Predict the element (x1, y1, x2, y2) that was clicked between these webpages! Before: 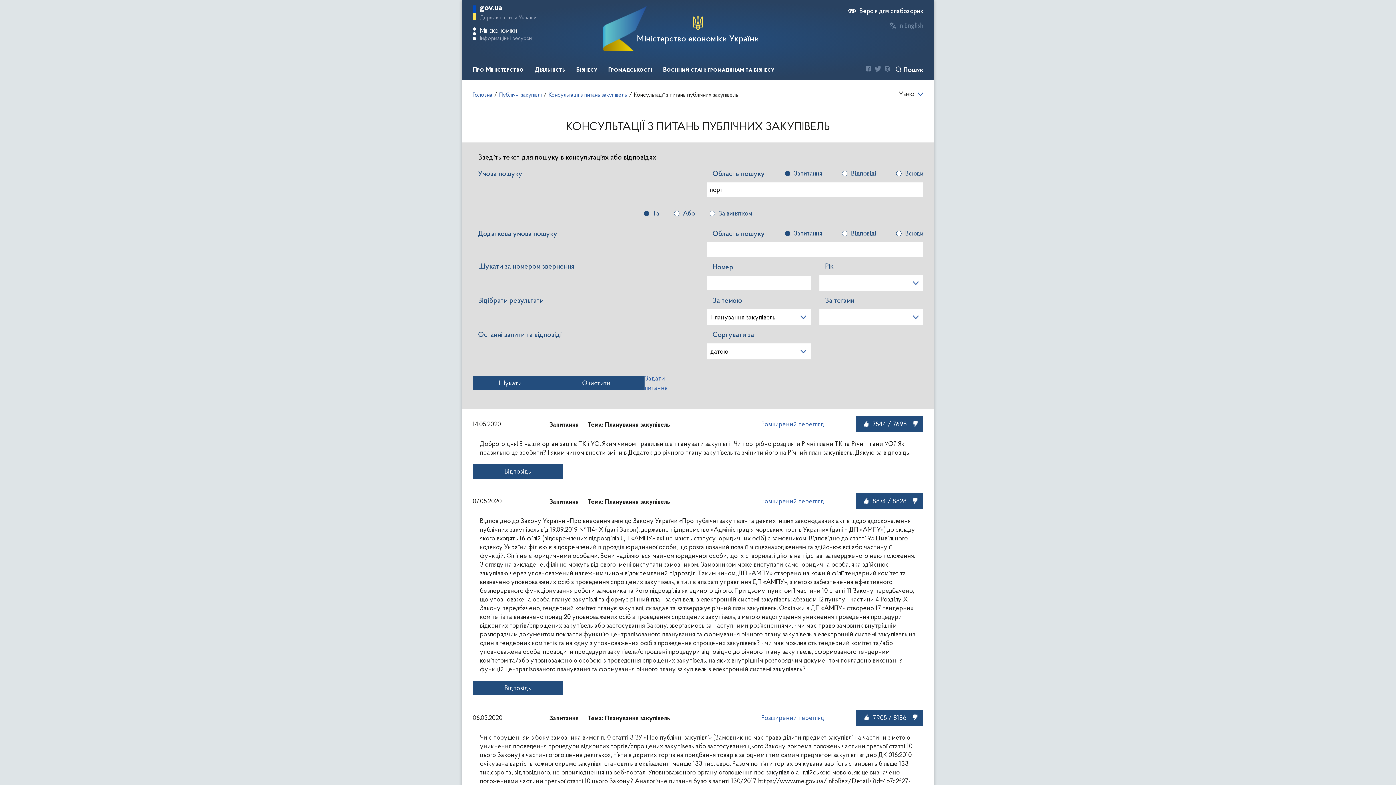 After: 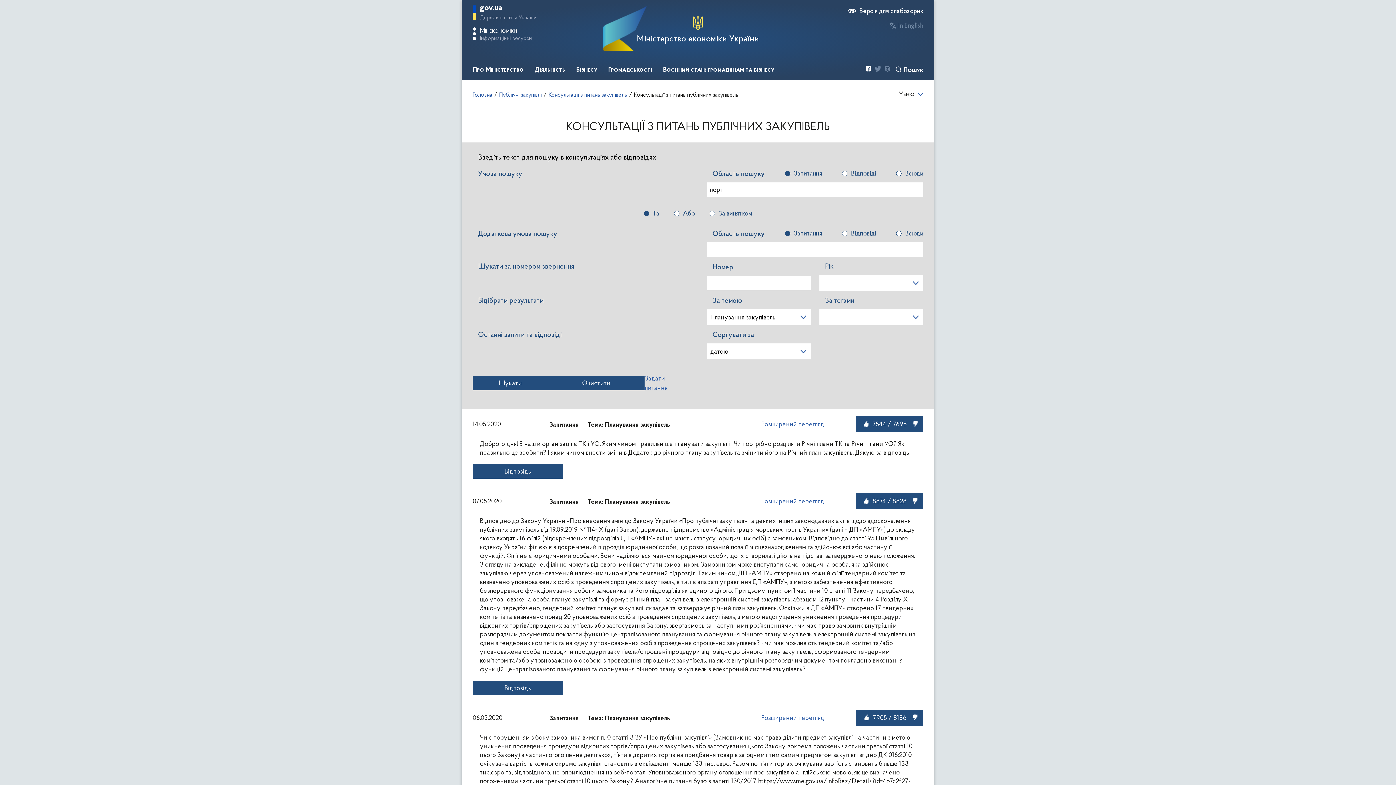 Action: bbox: (866, 65, 871, 73)